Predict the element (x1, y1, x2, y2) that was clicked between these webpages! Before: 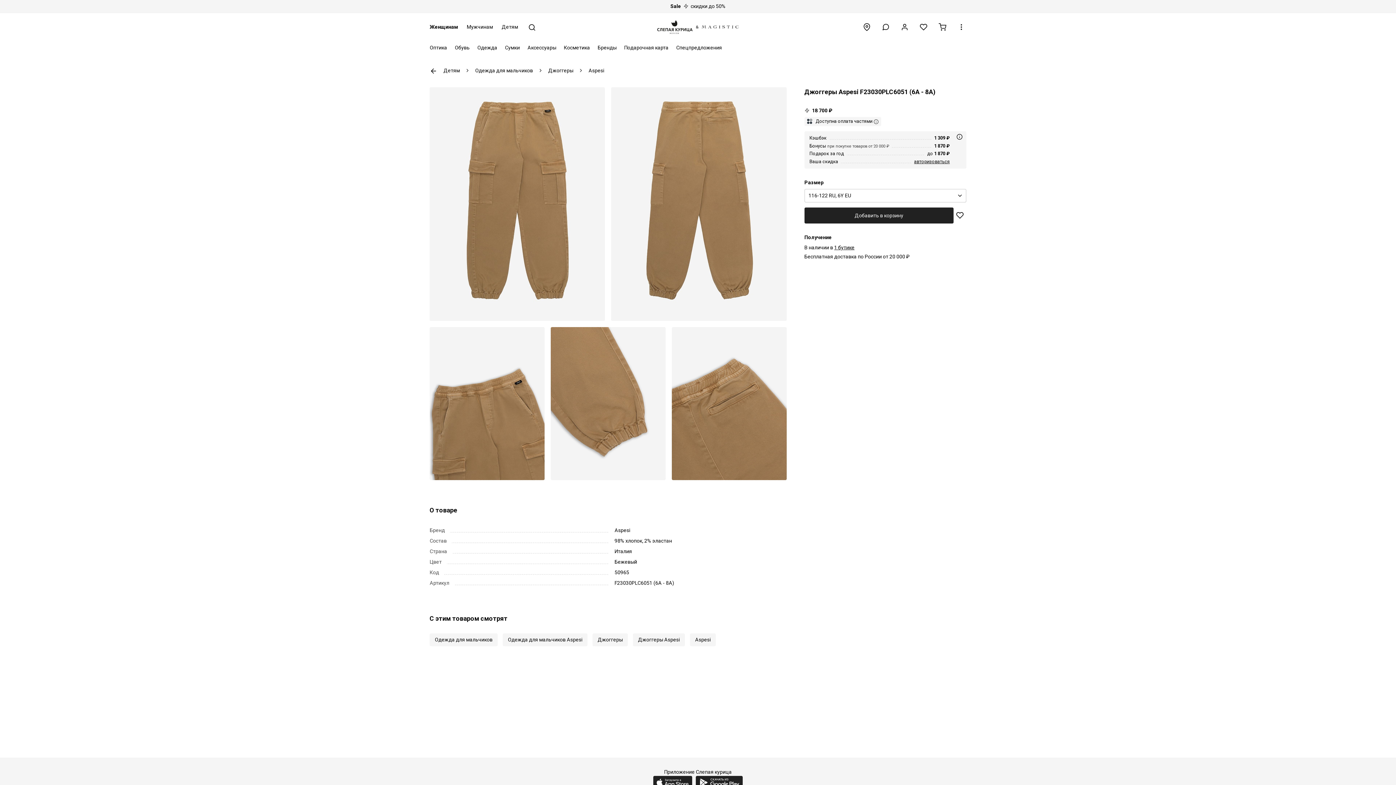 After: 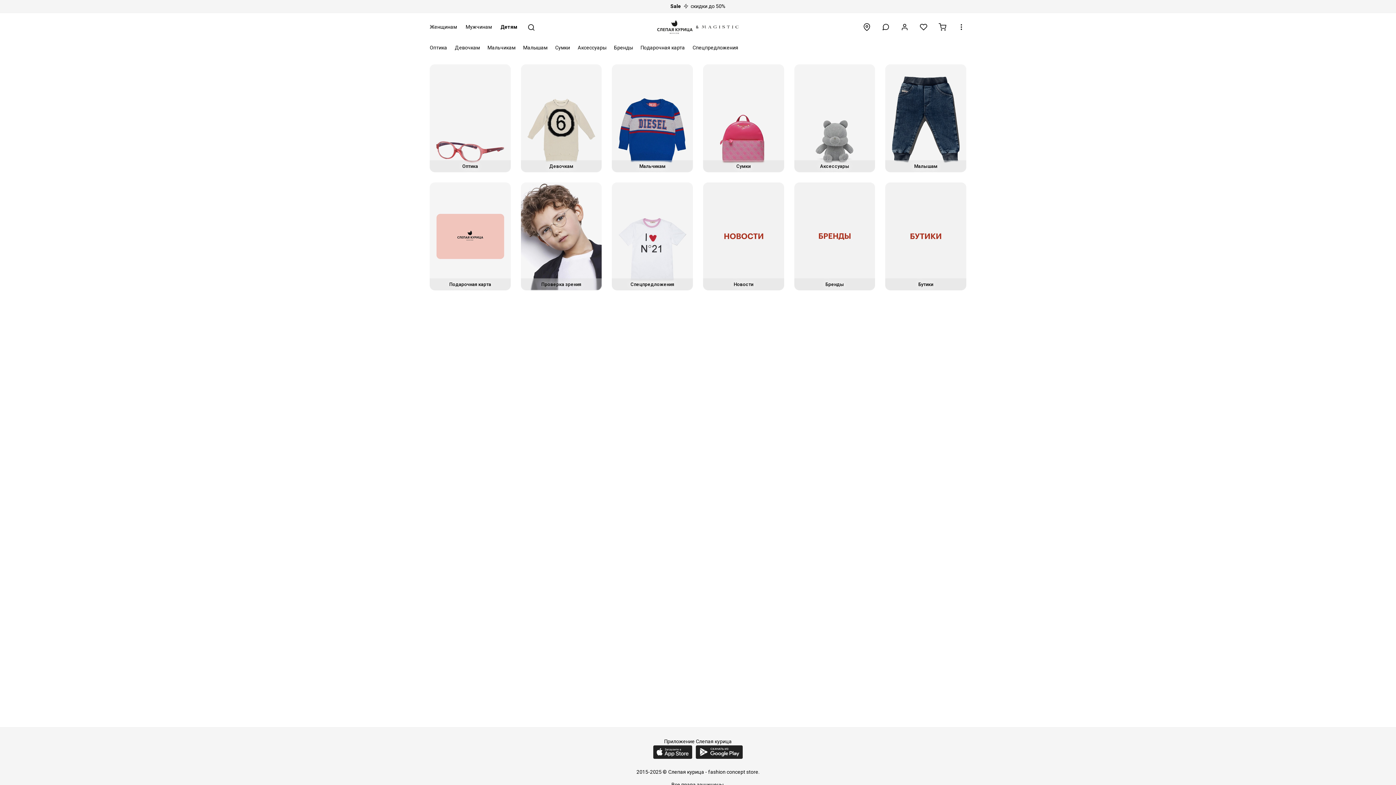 Action: bbox: (443, 67, 460, 73) label: Детям